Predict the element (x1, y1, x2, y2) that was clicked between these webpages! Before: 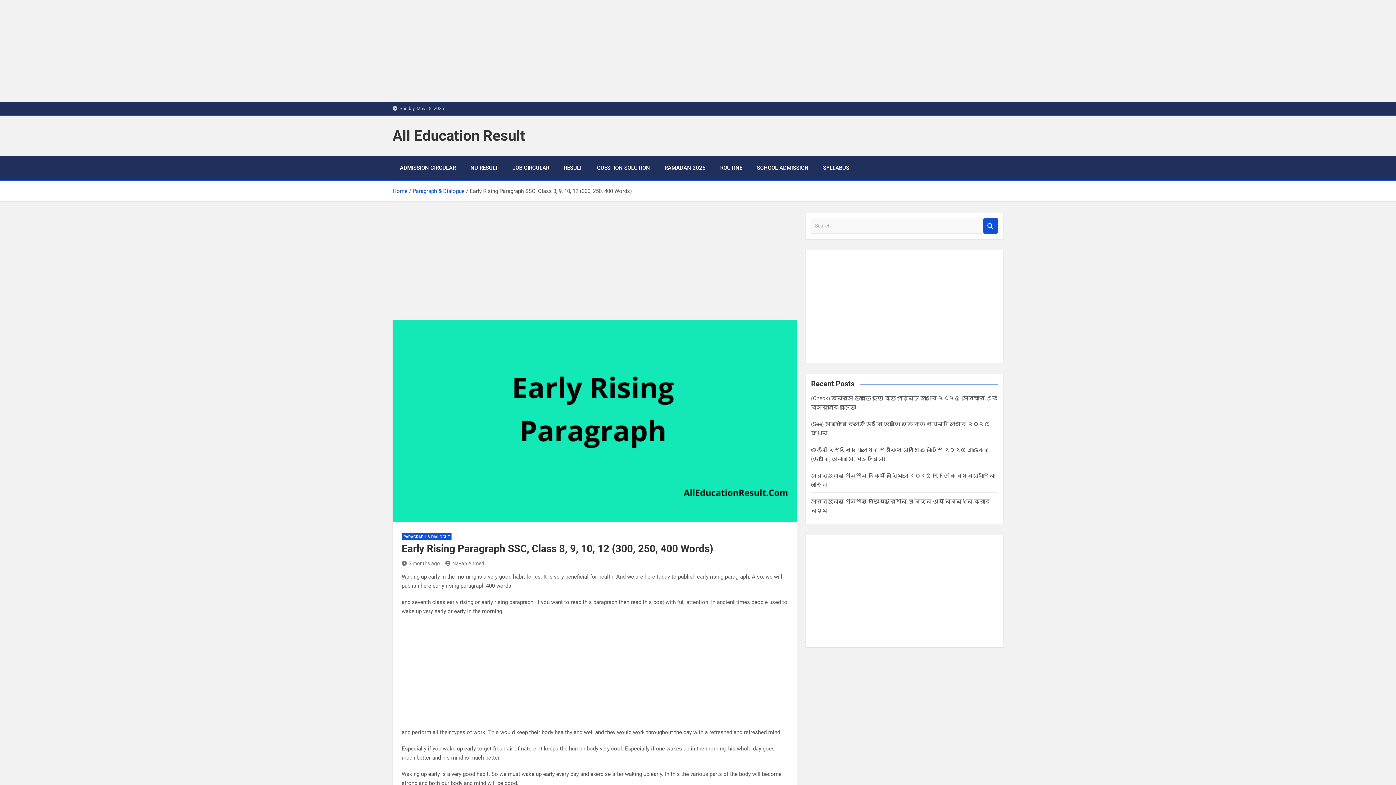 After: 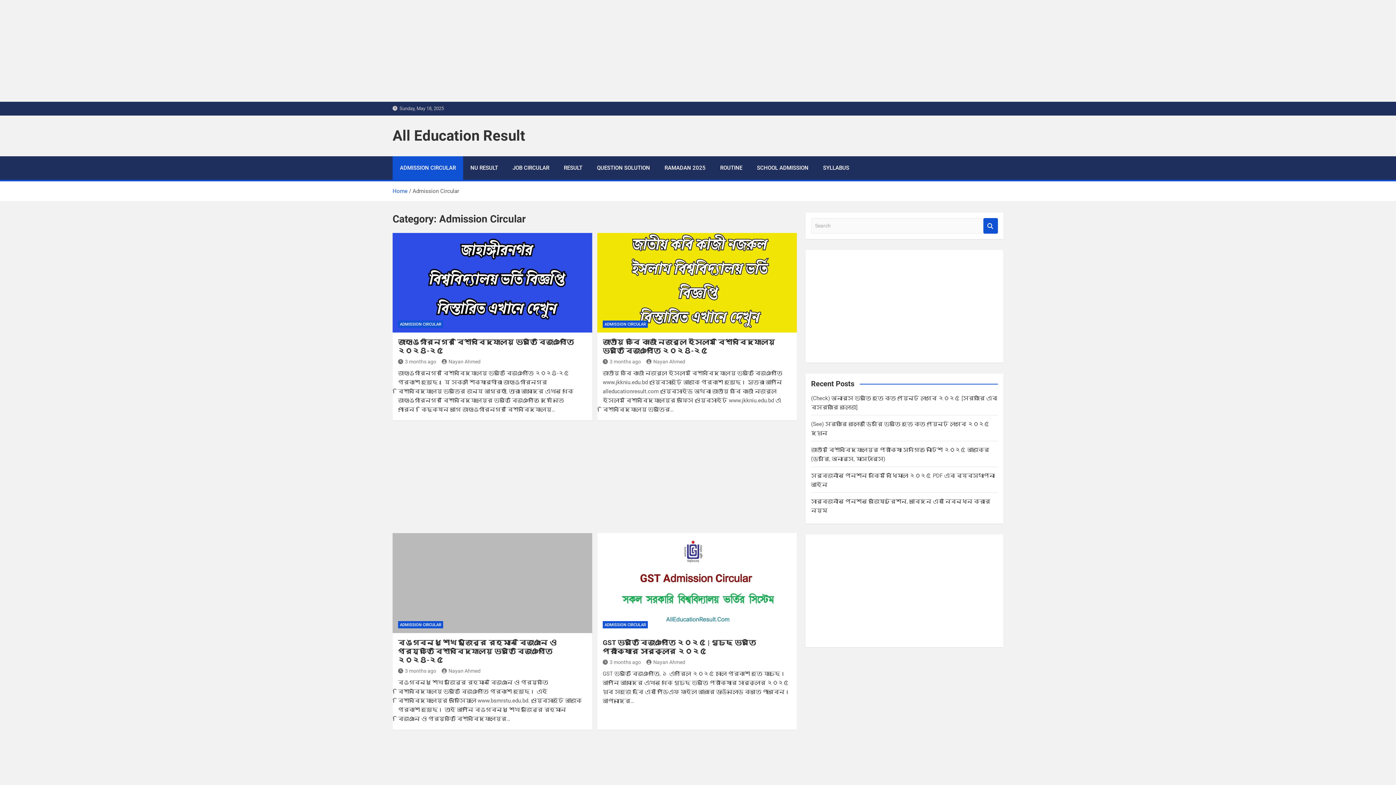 Action: bbox: (392, 156, 463, 180) label: ADMISSION CIRCULAR